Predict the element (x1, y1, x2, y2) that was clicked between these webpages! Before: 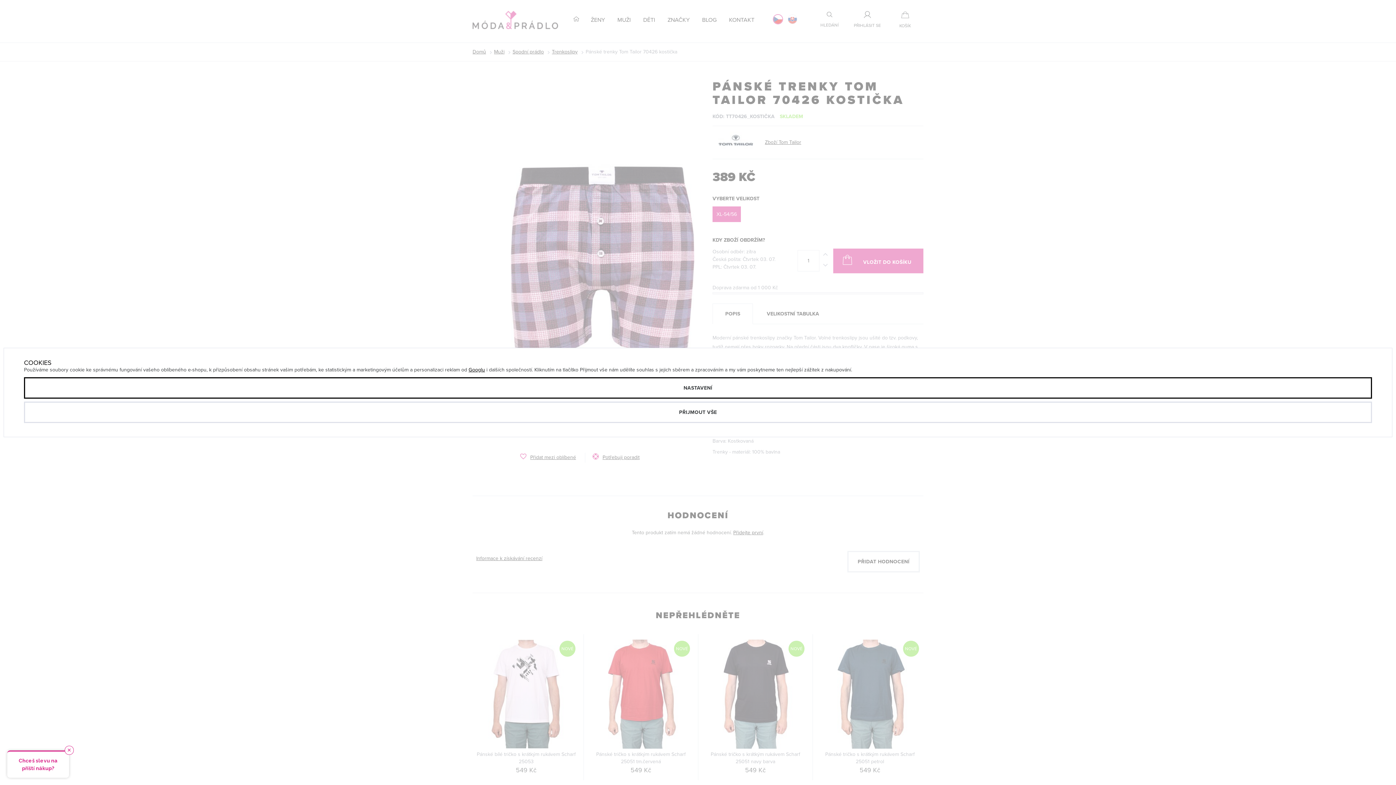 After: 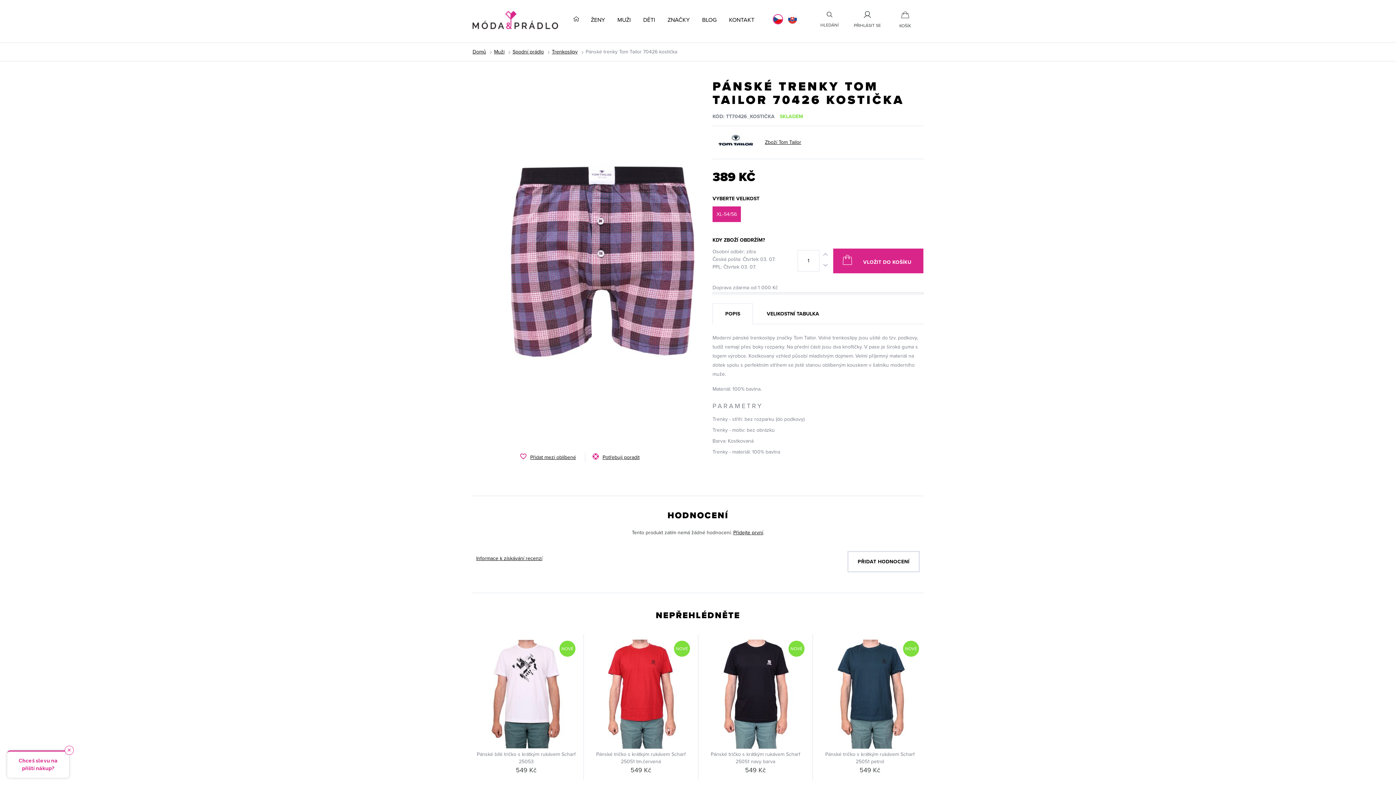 Action: bbox: (24, 401, 1372, 423) label: PŘIJMOUT VŠE